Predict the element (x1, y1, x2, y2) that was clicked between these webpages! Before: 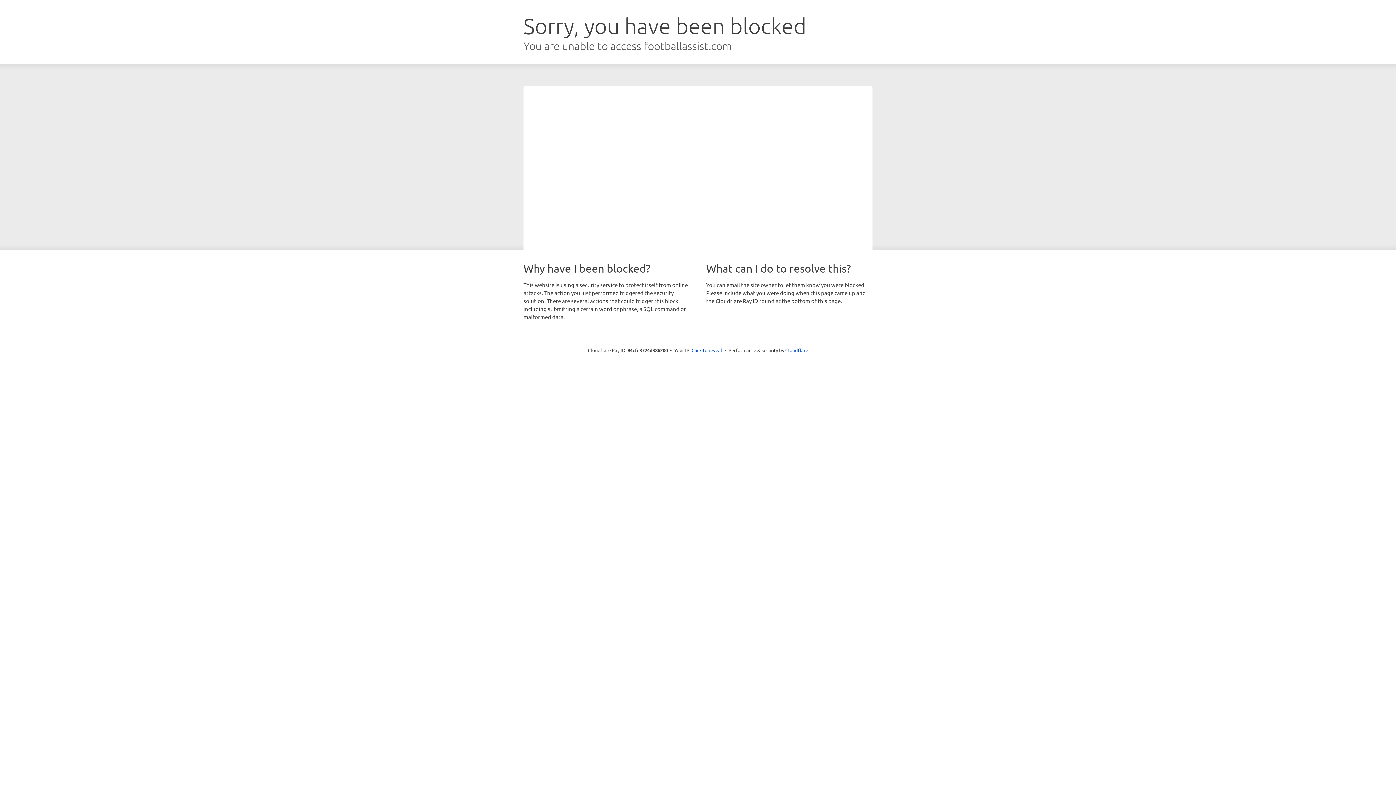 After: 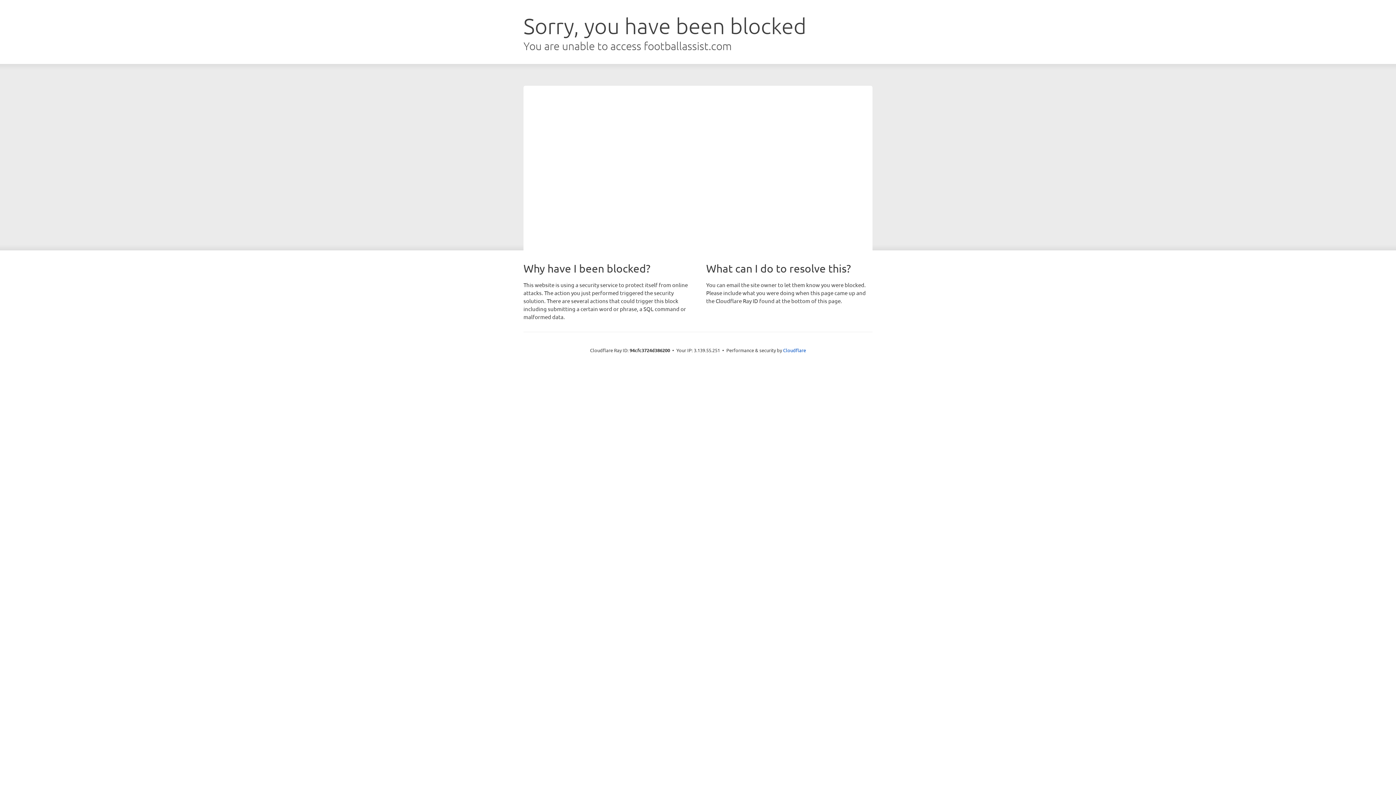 Action: label: Click to reveal bbox: (691, 346, 722, 353)